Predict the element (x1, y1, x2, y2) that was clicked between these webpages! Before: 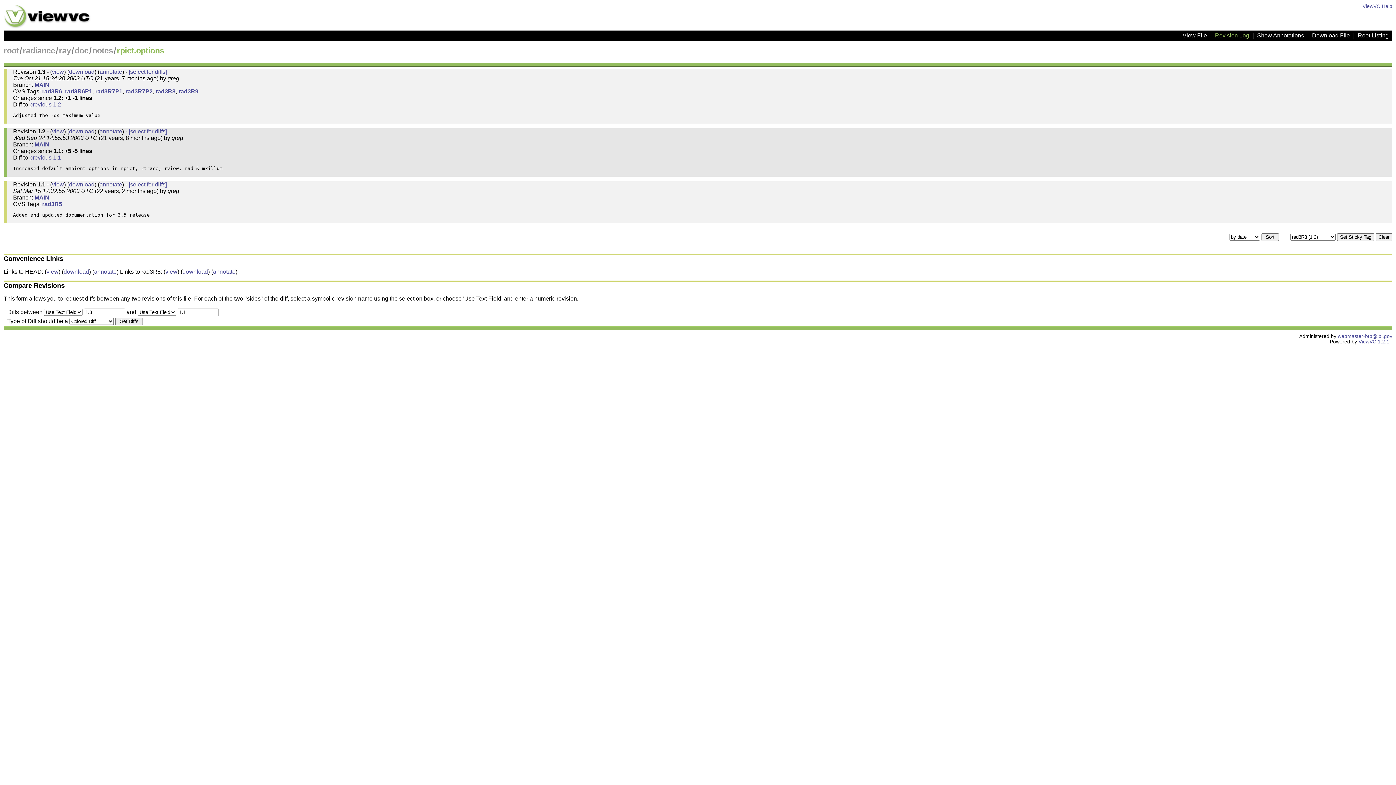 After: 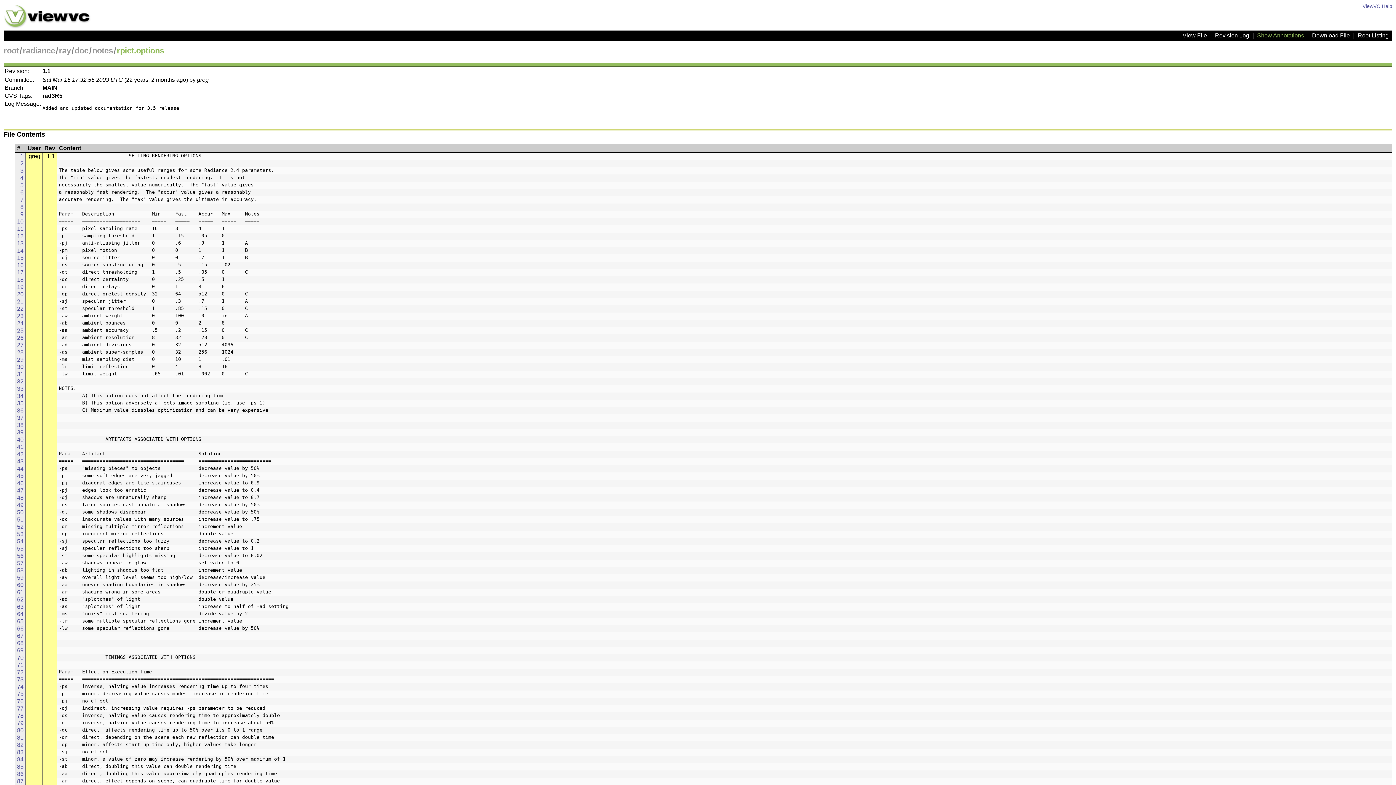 Action: label: annotate bbox: (99, 181, 122, 187)